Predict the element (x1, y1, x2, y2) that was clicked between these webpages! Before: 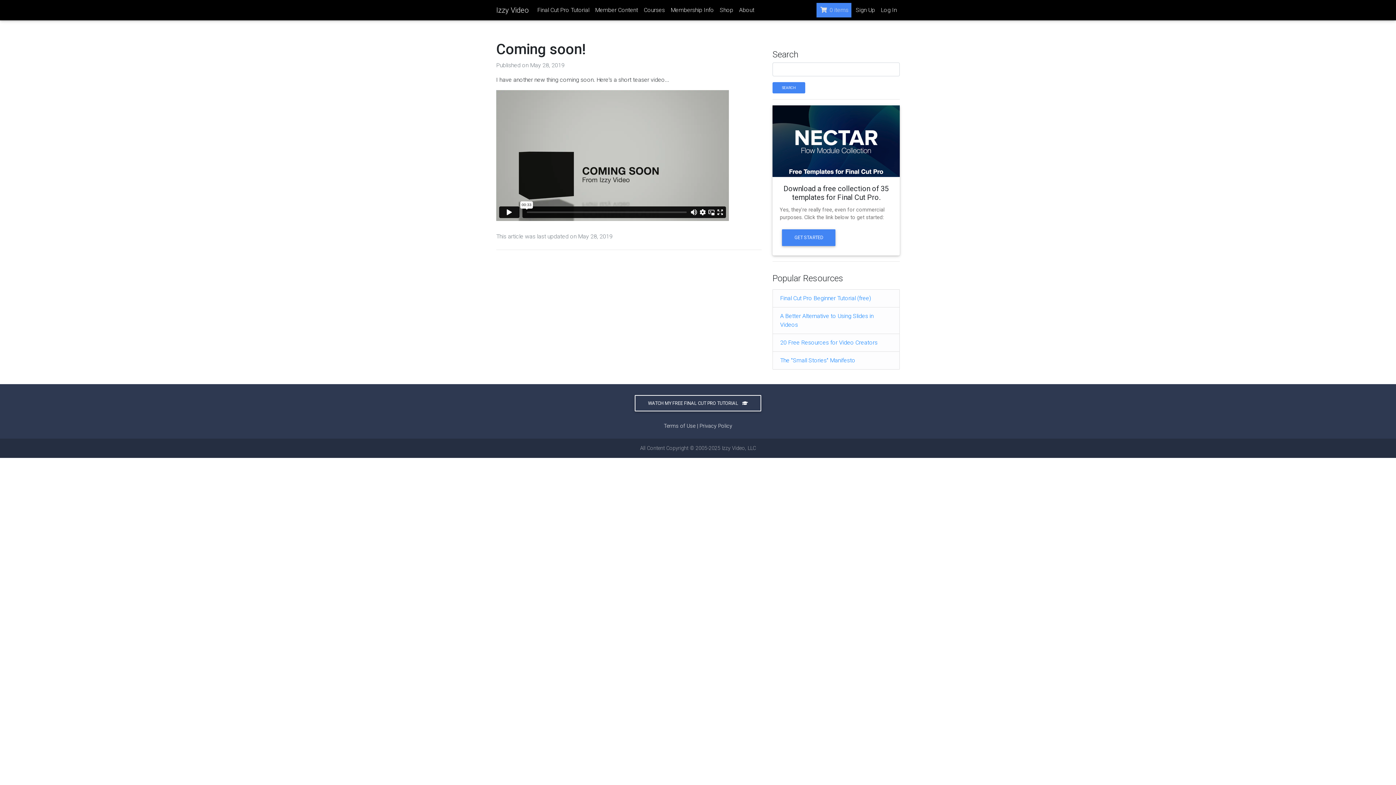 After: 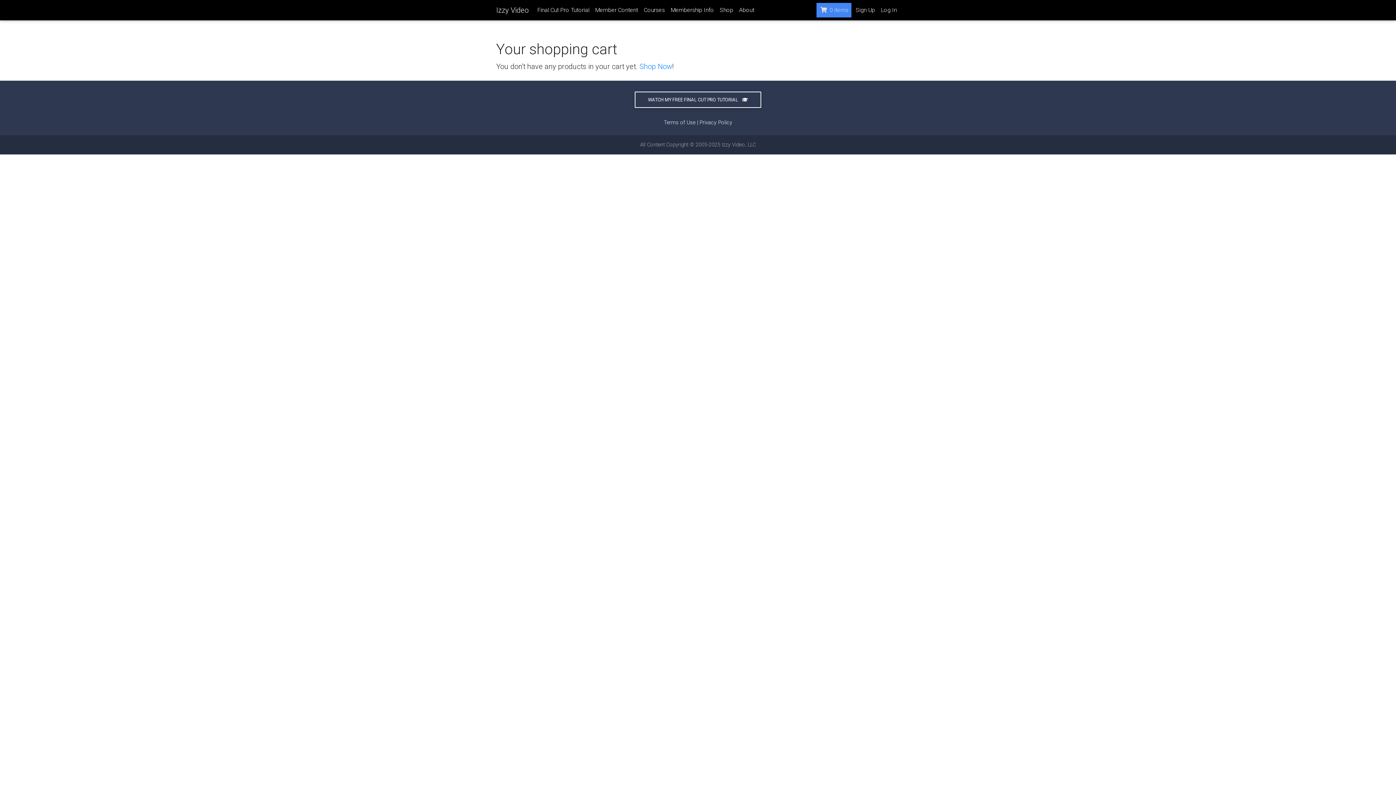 Action: bbox: (816, 2, 851, 17) label:  0 items